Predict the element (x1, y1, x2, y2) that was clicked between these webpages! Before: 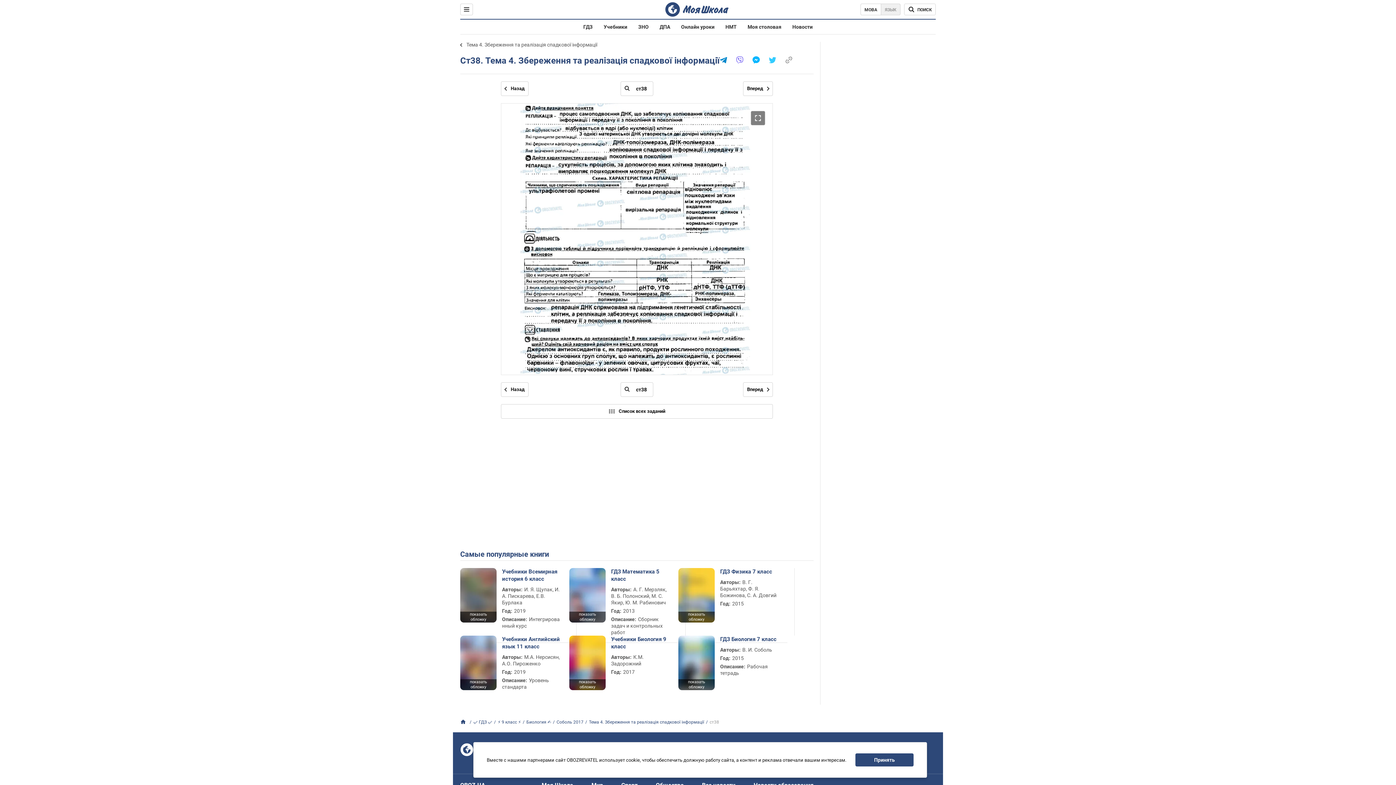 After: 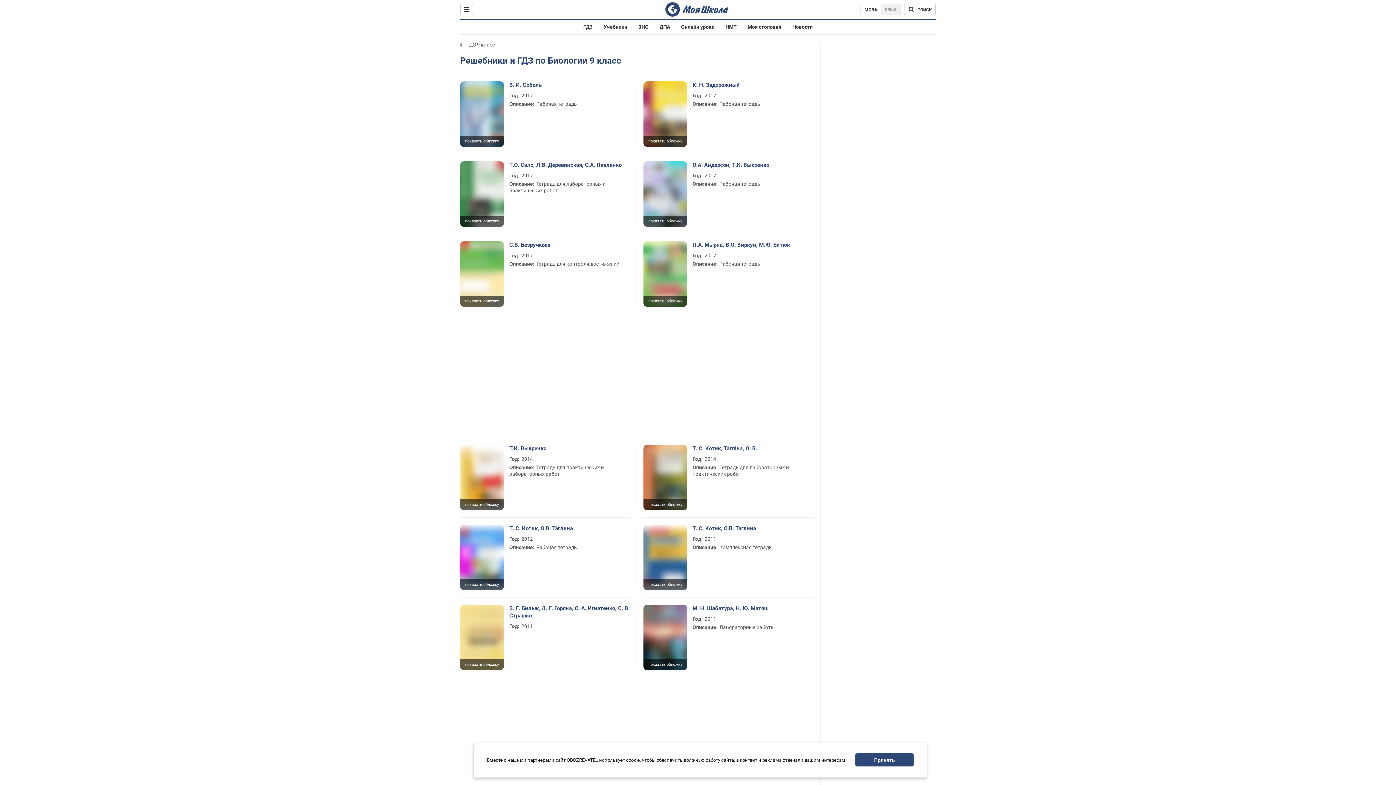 Action: bbox: (526, 719, 551, 725) label: Биология ✍